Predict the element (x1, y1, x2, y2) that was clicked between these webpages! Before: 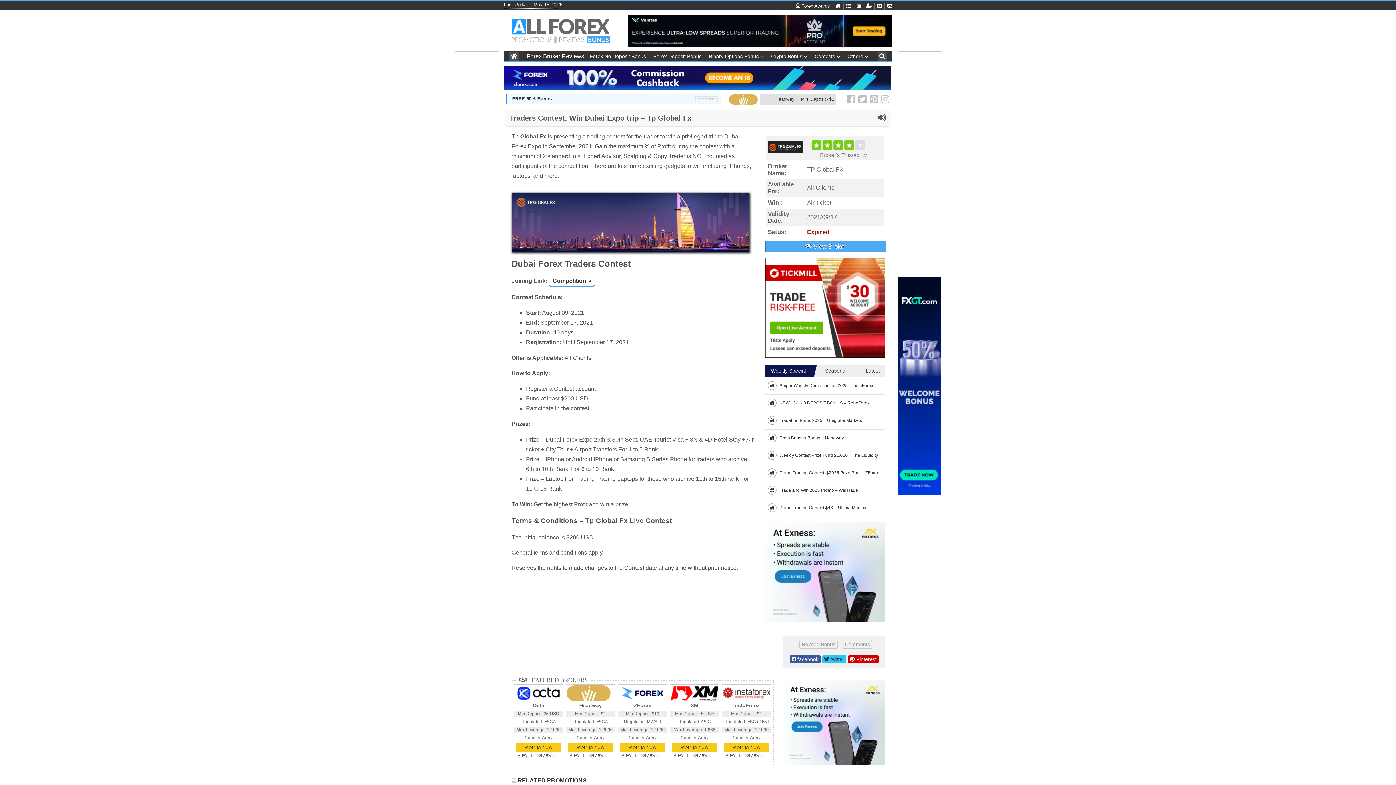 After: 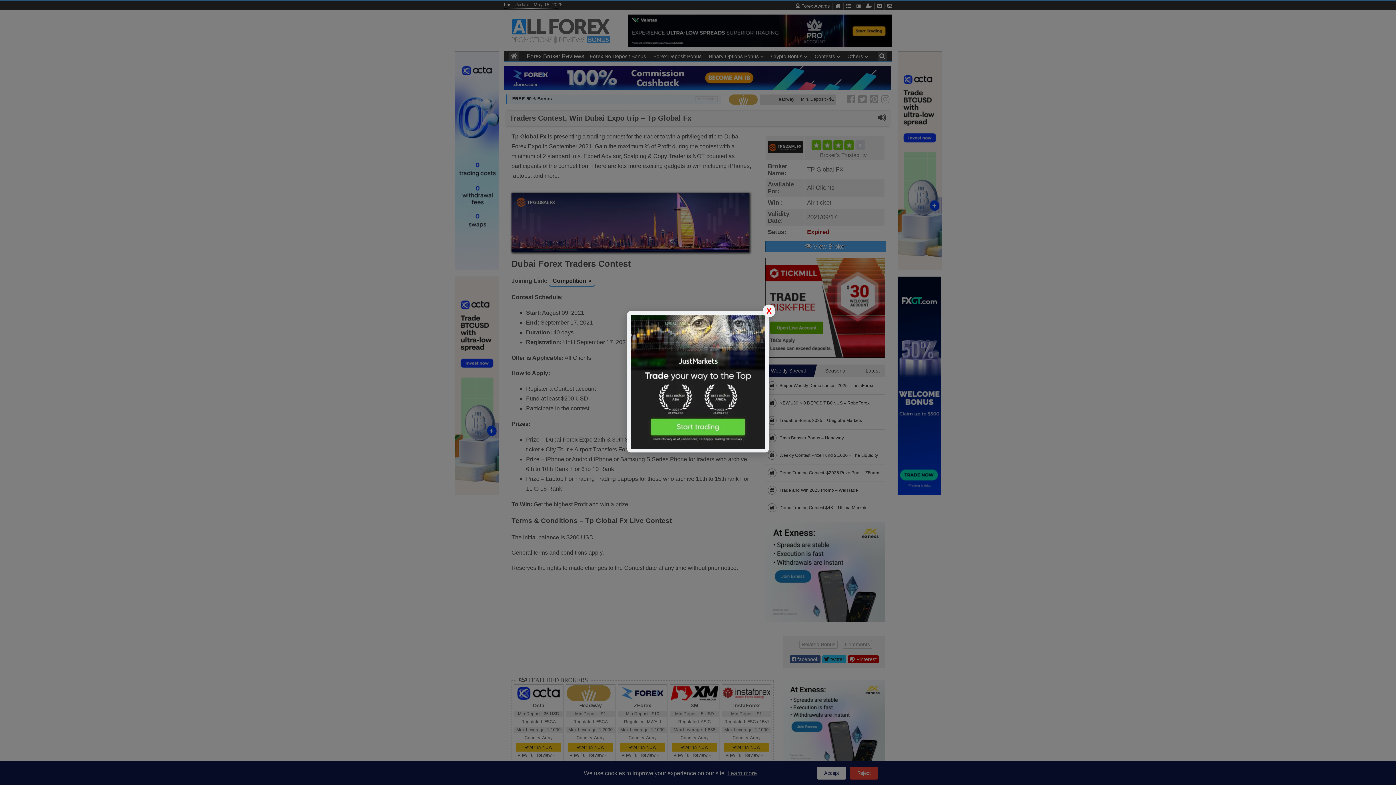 Action: bbox: (846, 97, 858, 104) label:  